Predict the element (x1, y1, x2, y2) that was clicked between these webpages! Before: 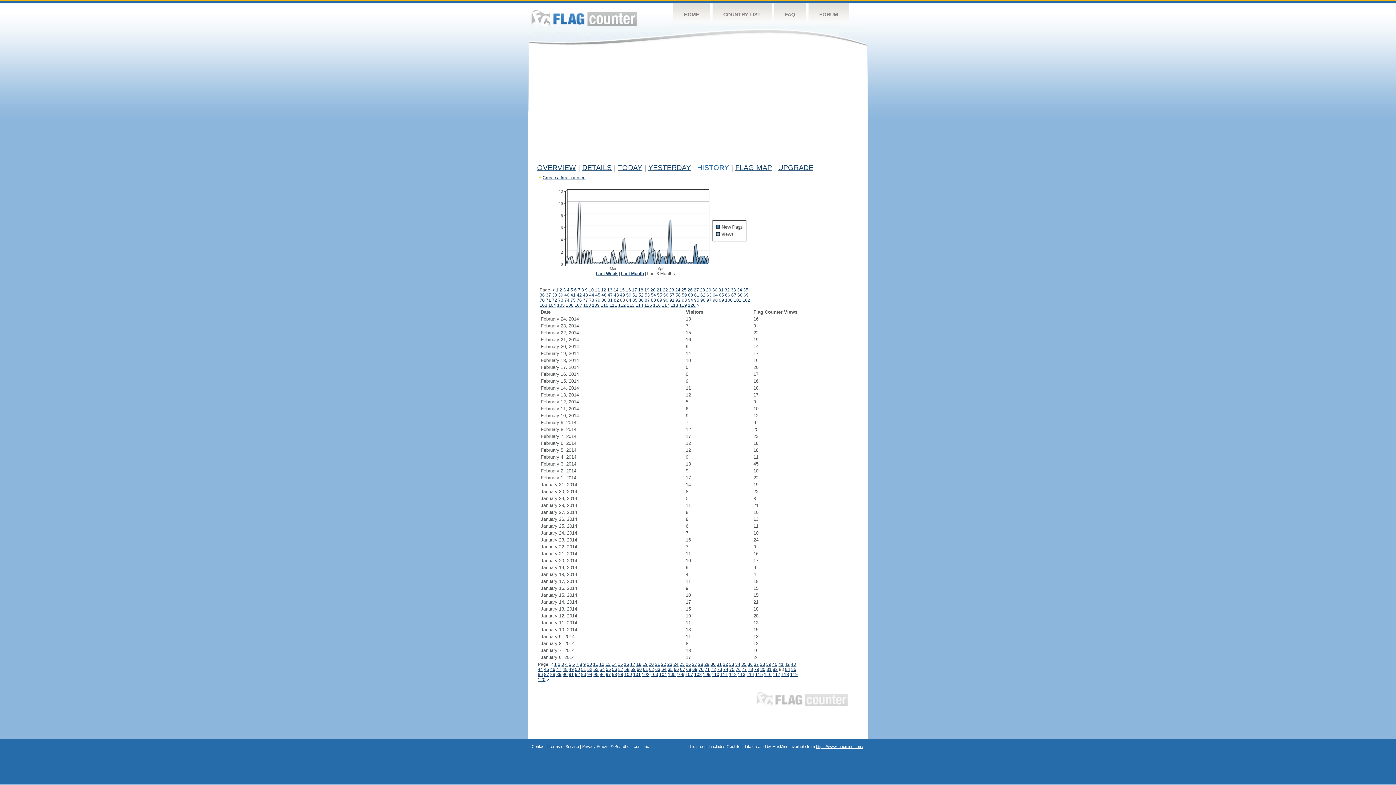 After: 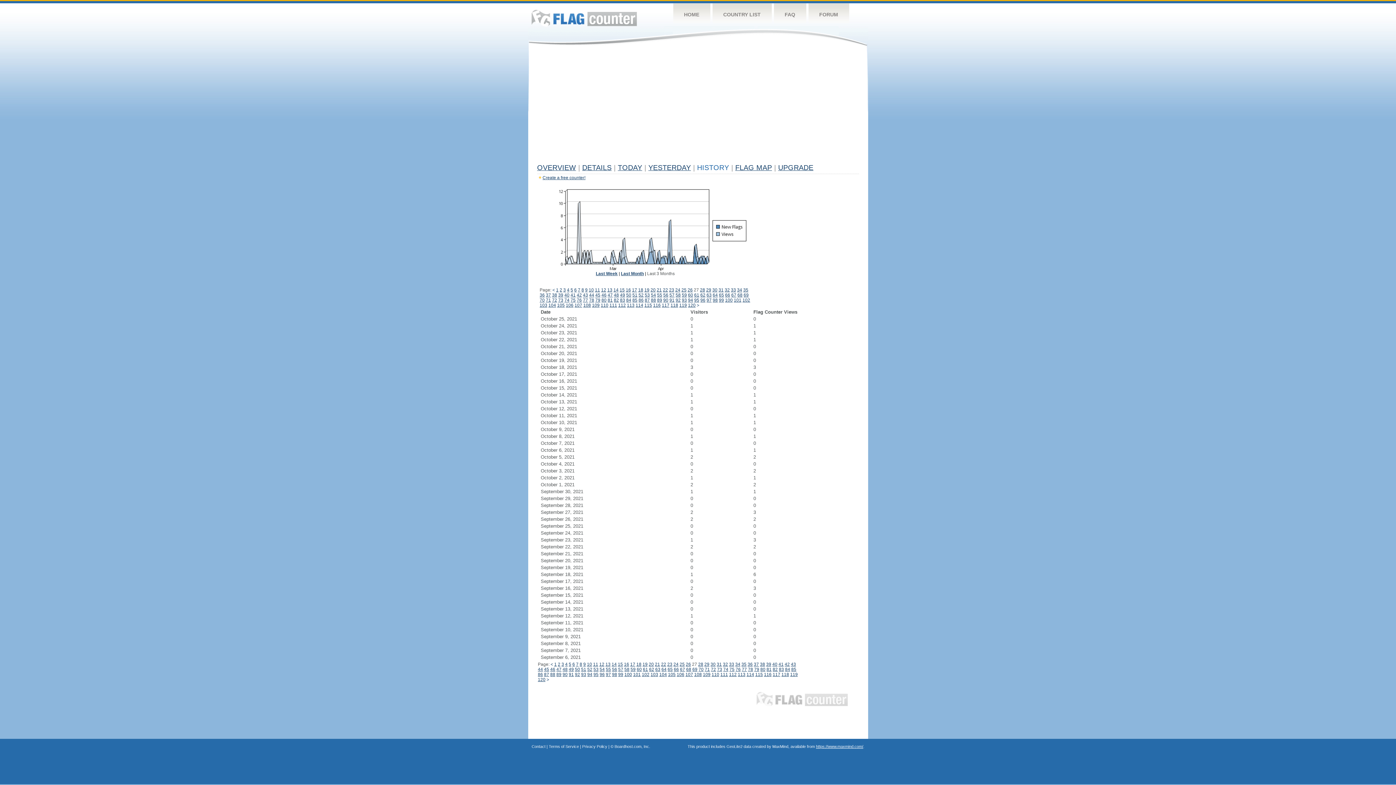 Action: bbox: (694, 287, 699, 292) label: 27